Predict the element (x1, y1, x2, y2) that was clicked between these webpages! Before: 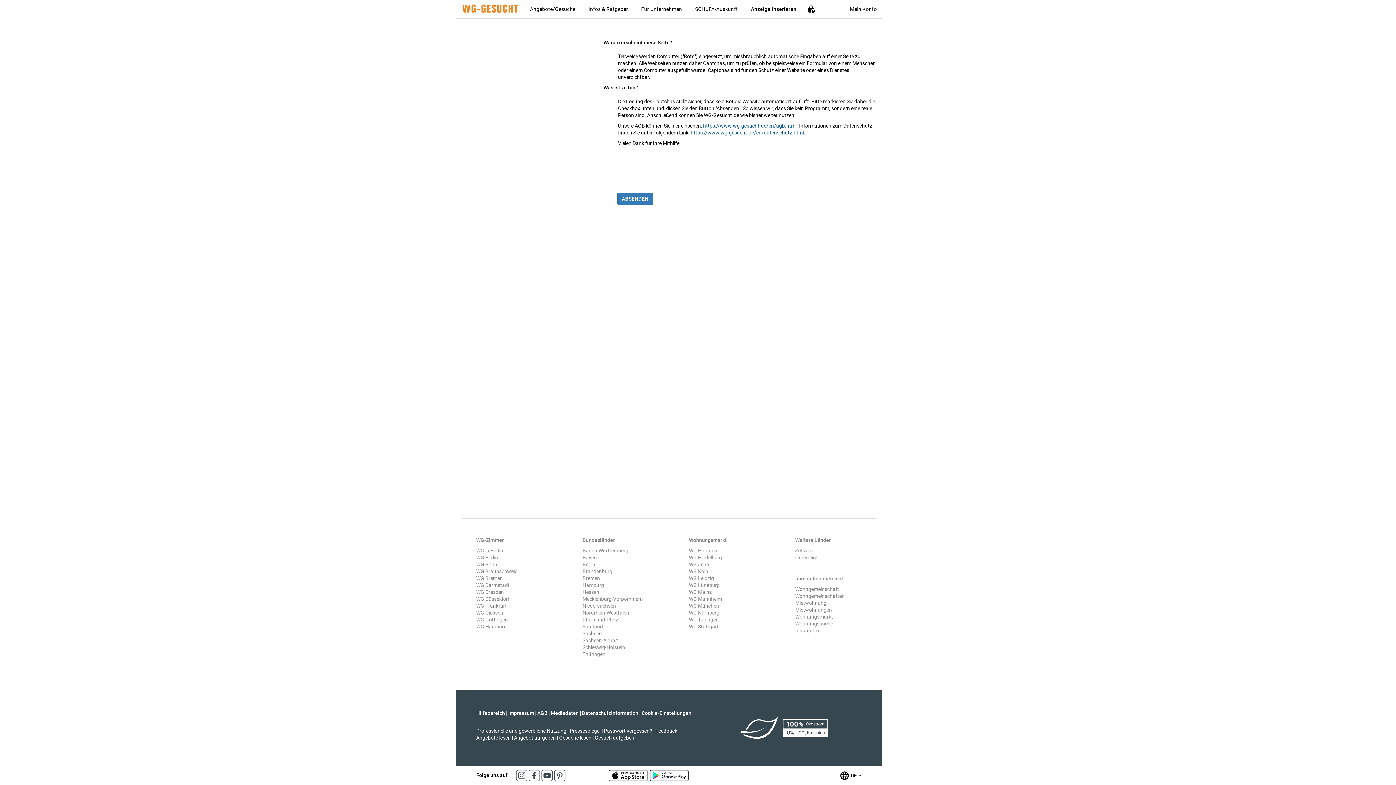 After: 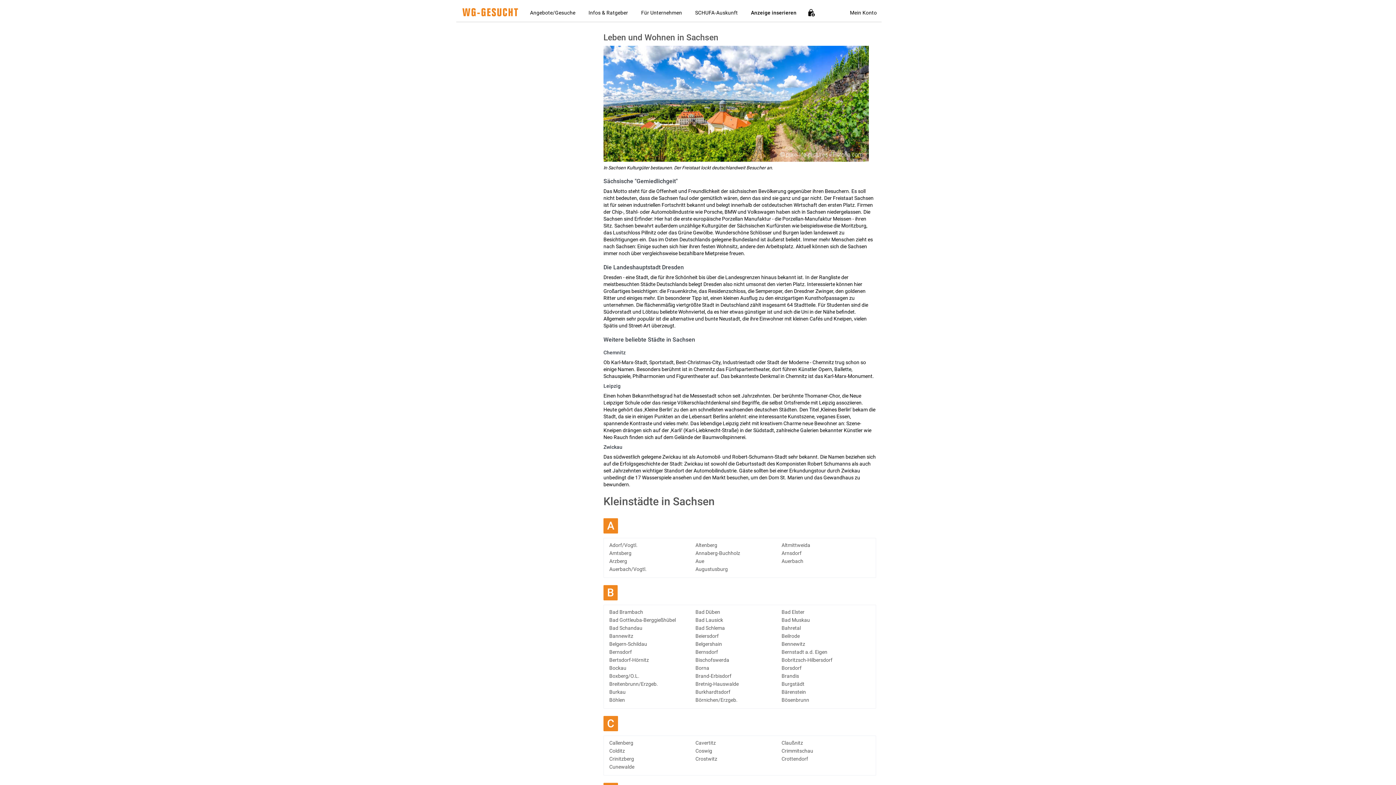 Action: label: Sachsen bbox: (582, 630, 602, 636)